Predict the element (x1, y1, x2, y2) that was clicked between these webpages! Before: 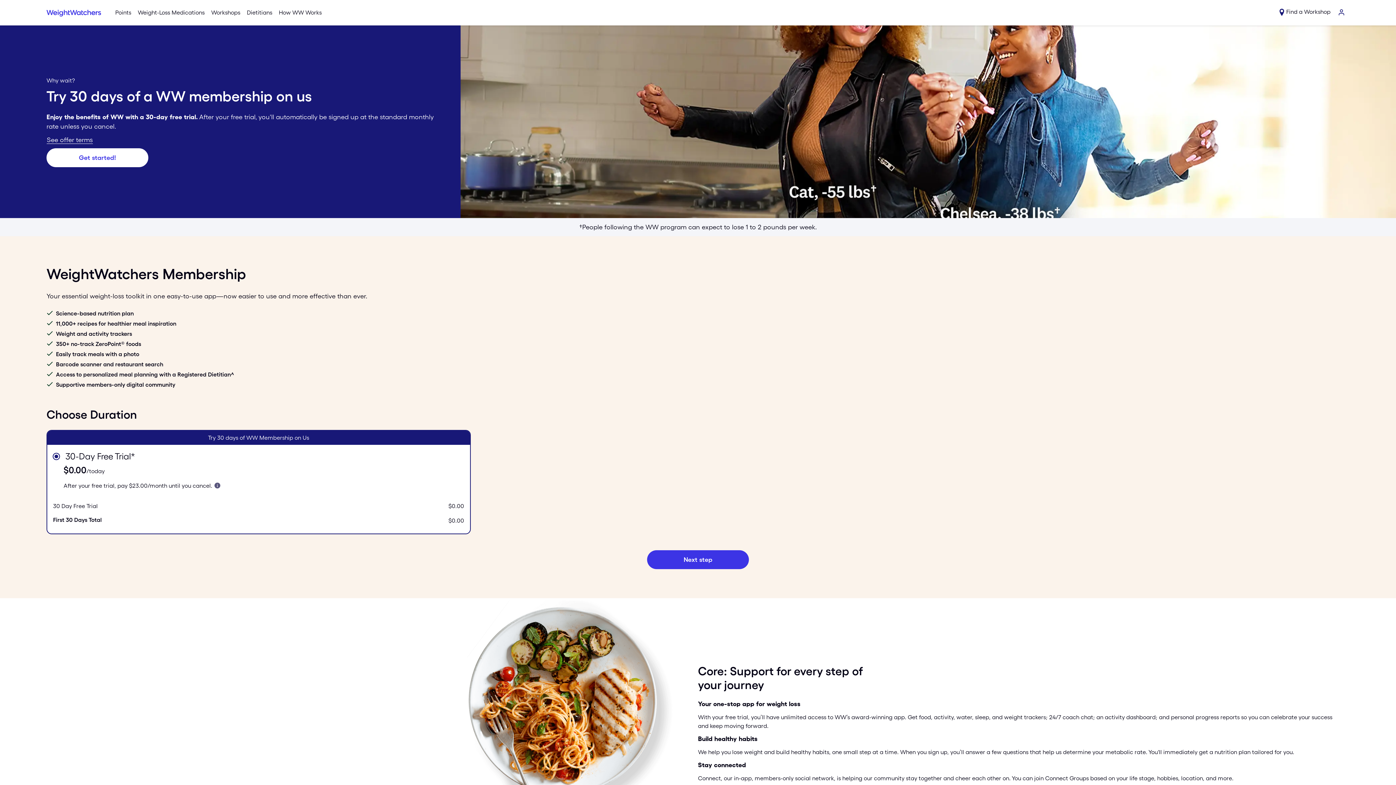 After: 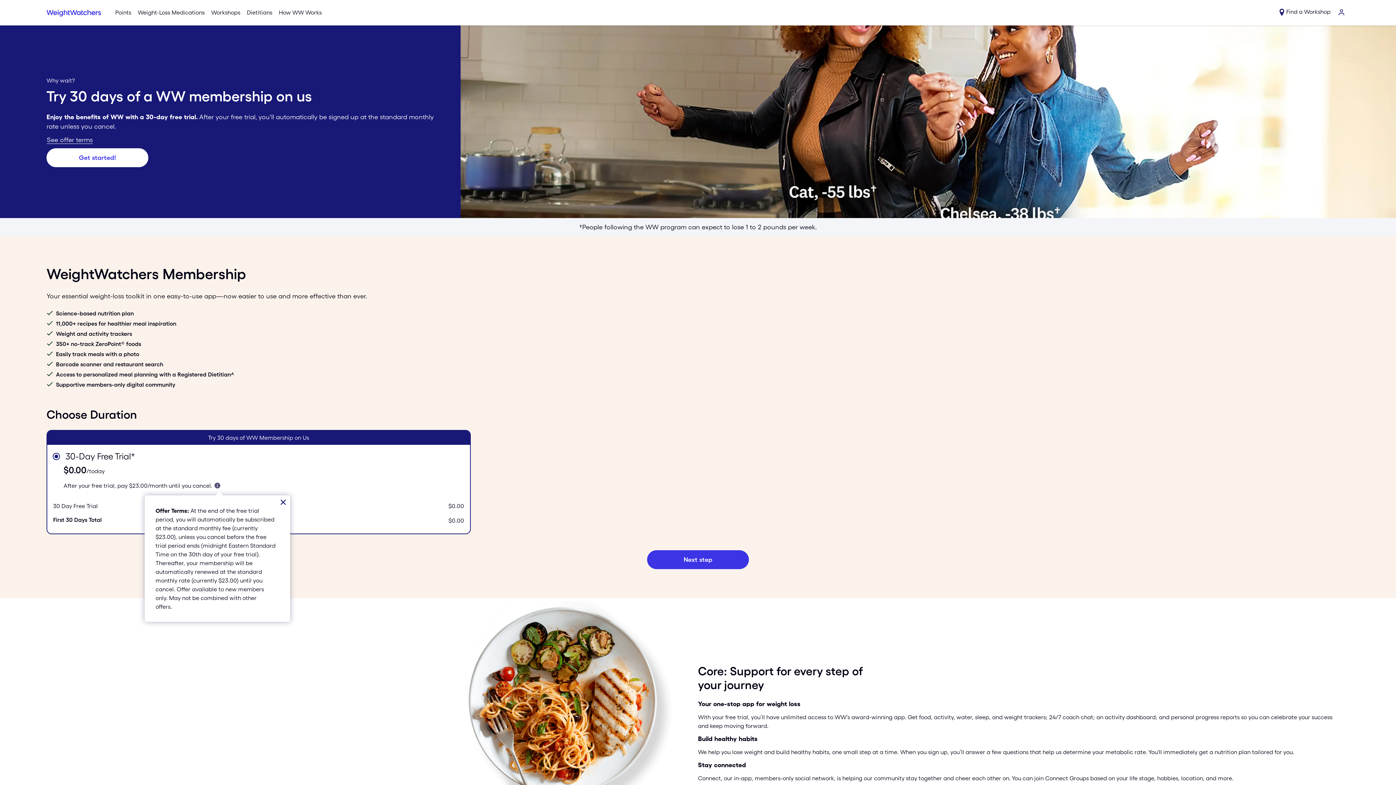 Action: bbox: (212, 480, 222, 490) label: Read more about Core - 1 Month plan